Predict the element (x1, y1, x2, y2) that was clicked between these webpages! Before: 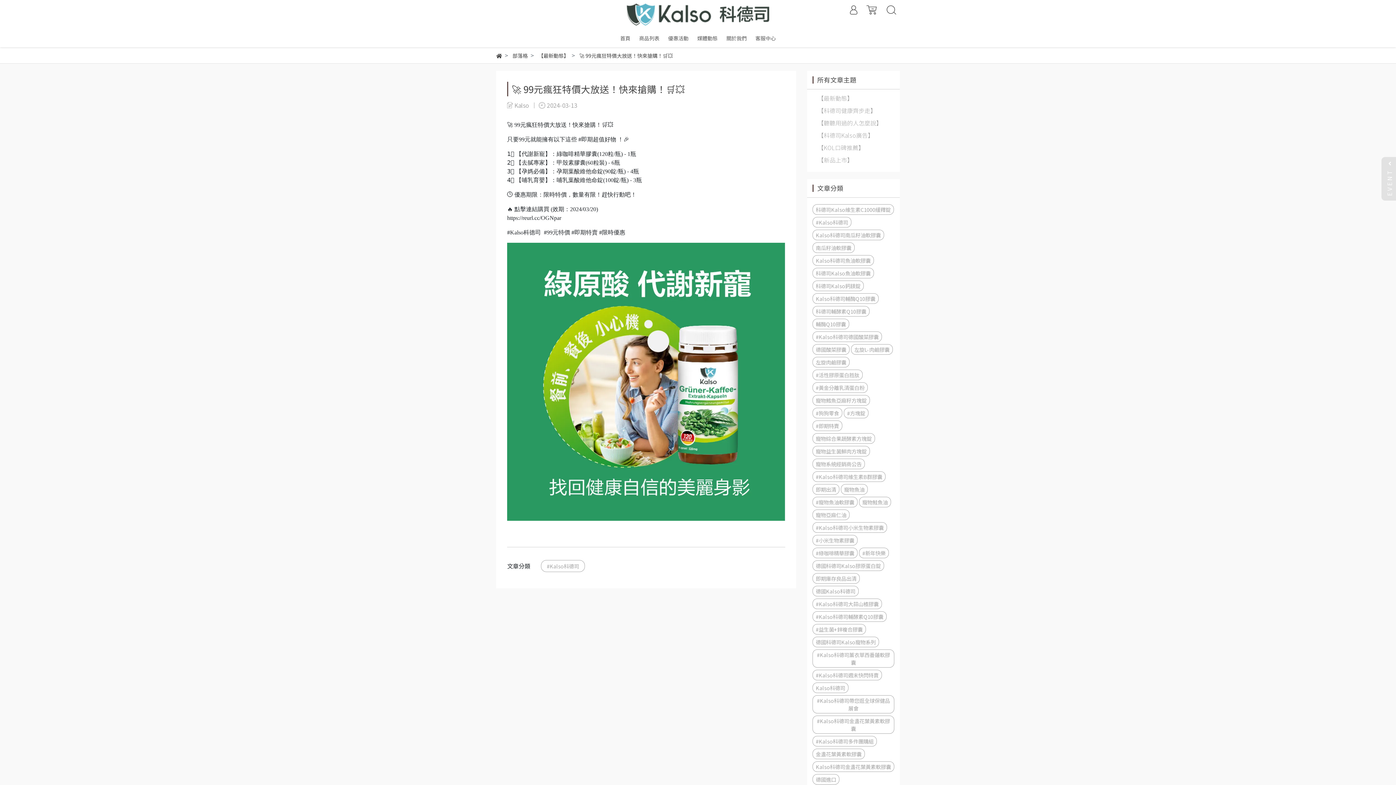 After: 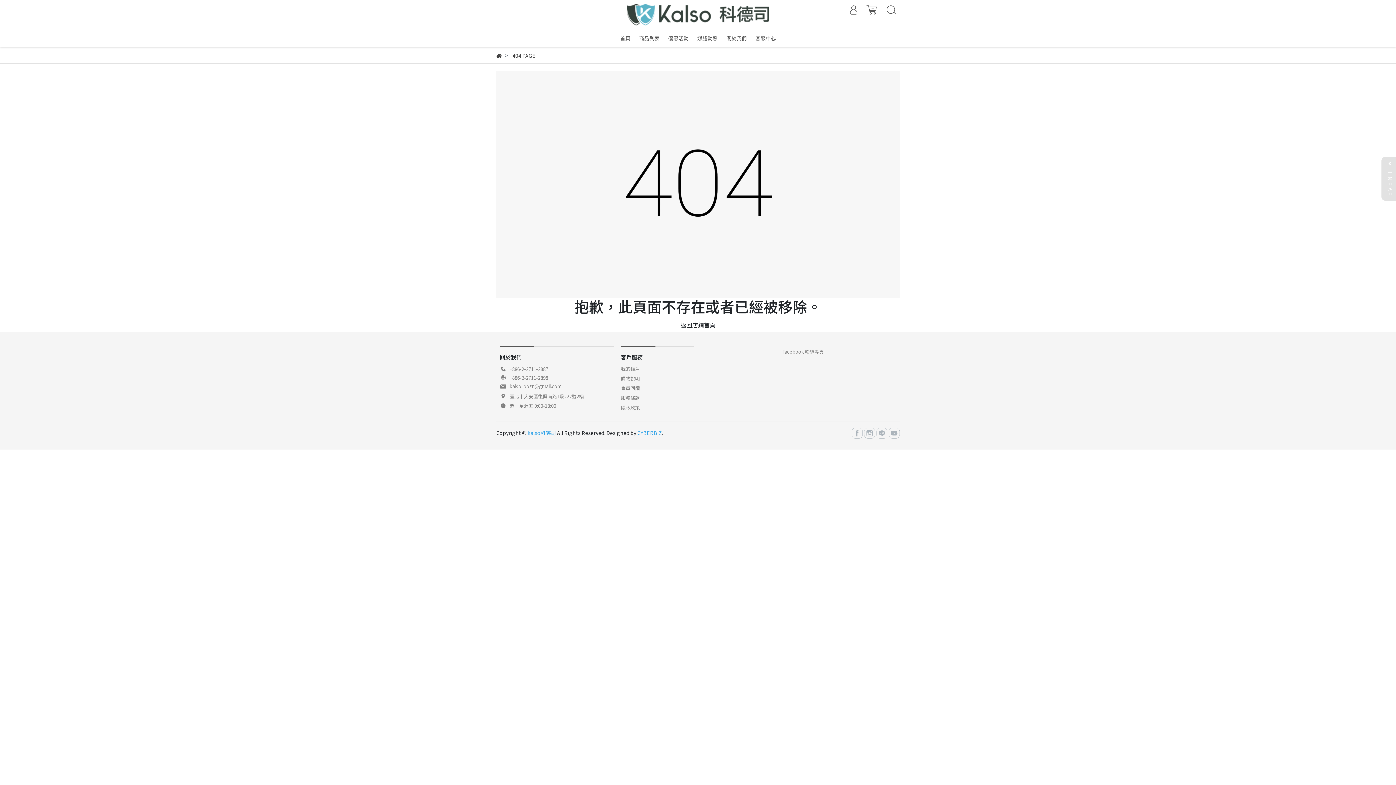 Action: bbox: (812, 408, 842, 418) label: #狗狗零食